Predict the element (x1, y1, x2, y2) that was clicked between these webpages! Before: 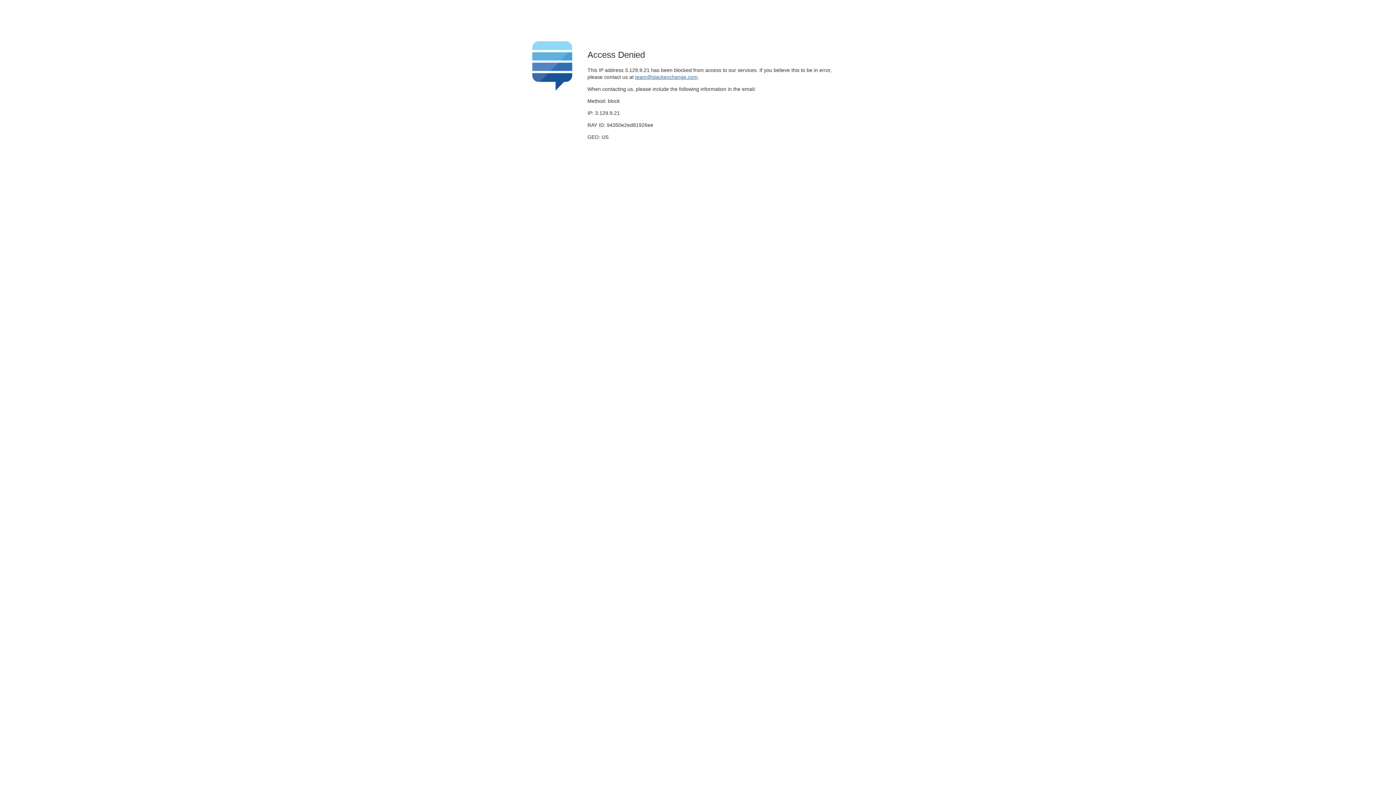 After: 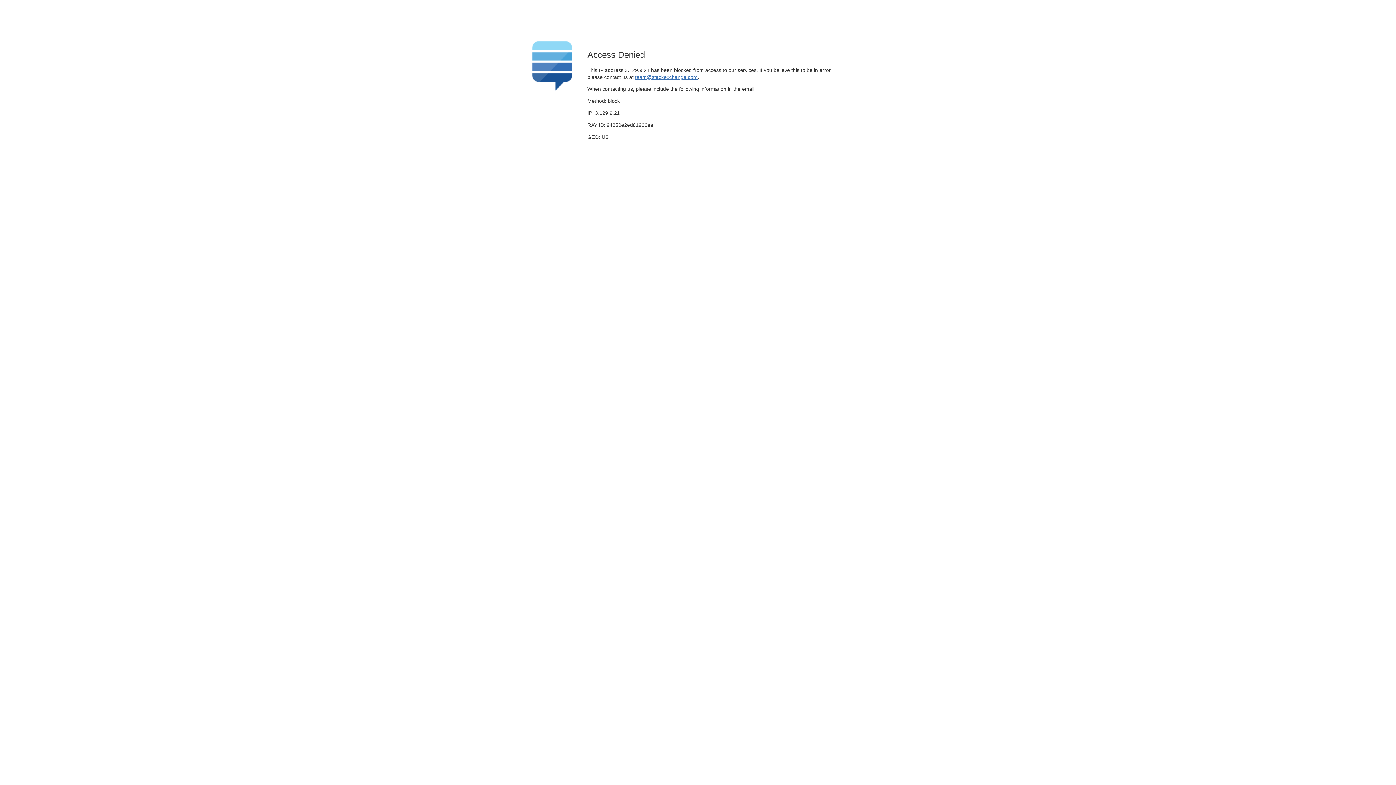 Action: label: team@stackexchange.com bbox: (635, 74, 697, 79)